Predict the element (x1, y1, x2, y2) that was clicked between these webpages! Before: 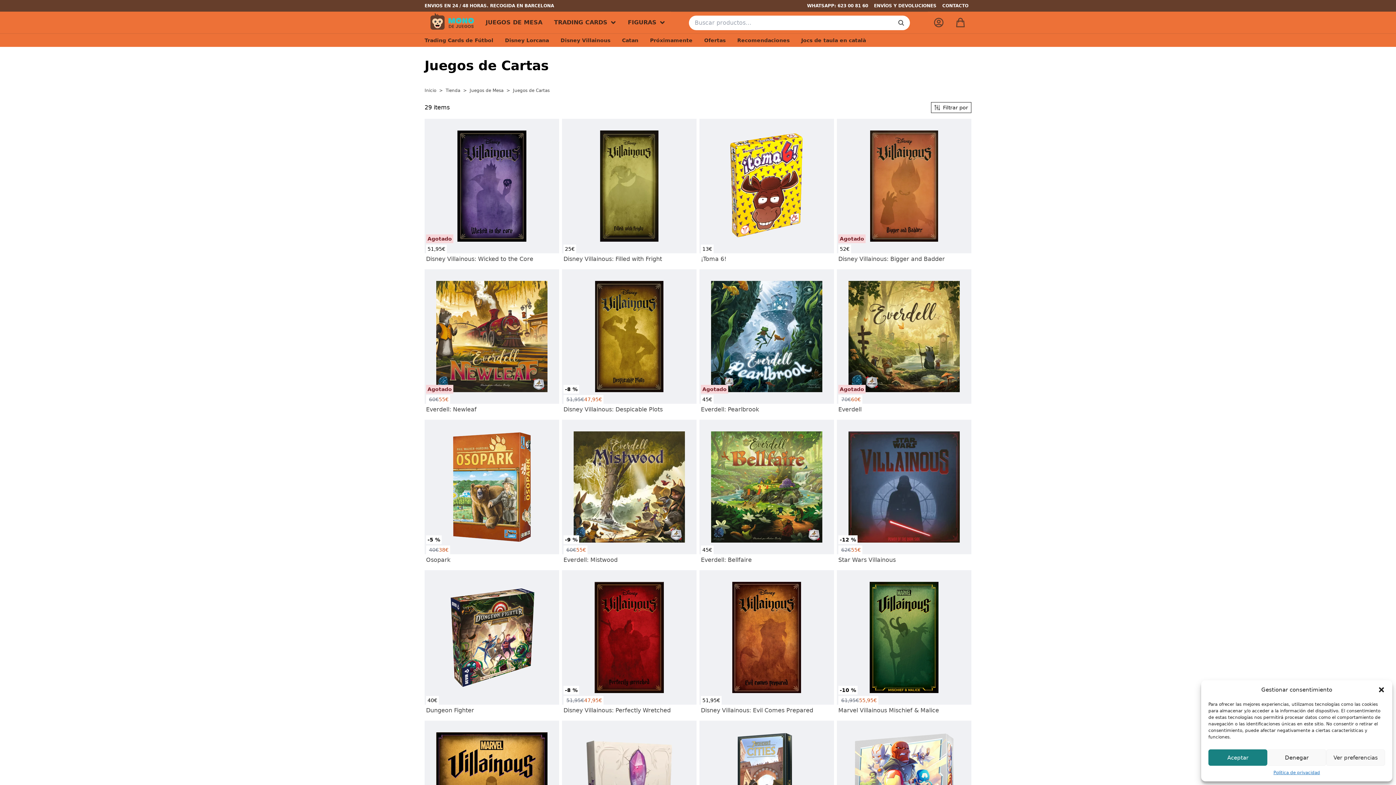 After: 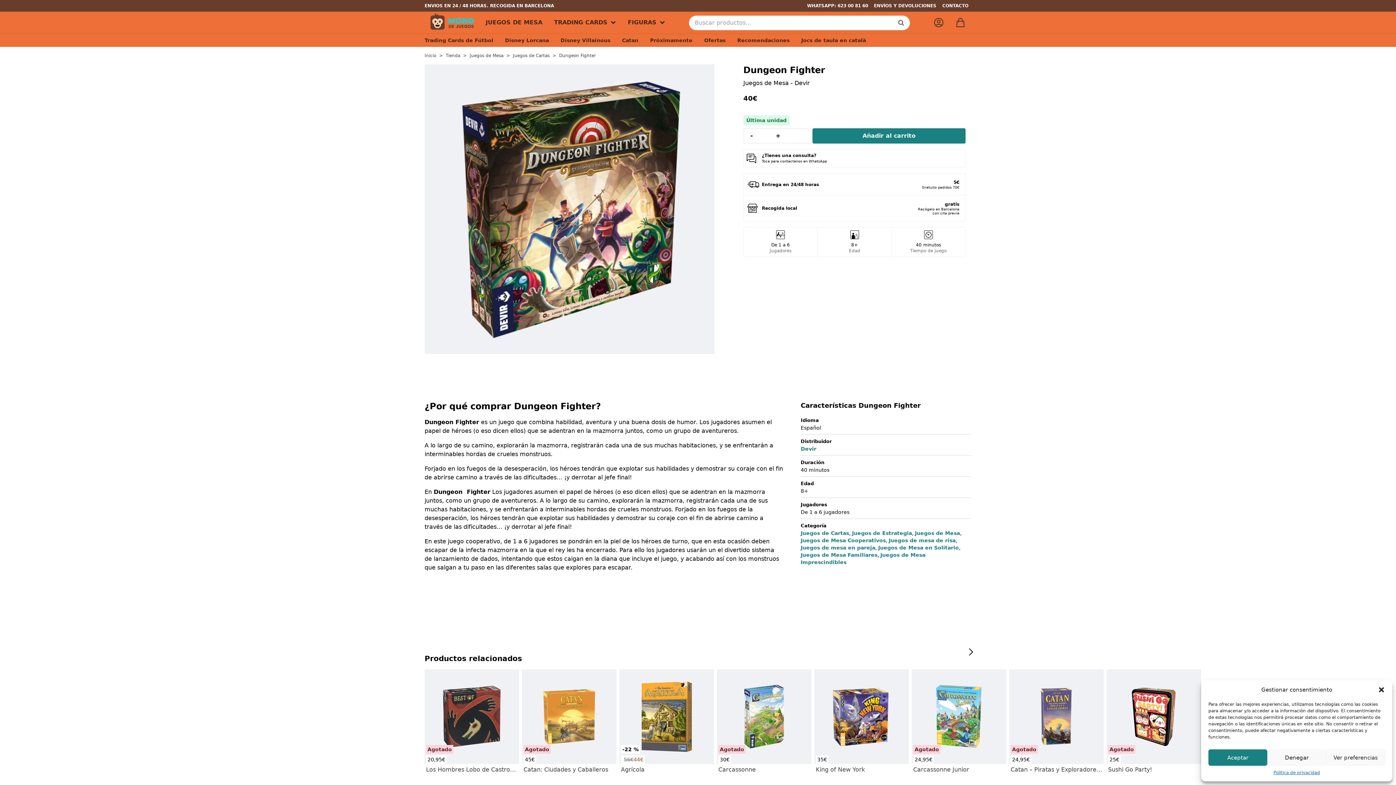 Action: label: 40€
Dungeon Fighter bbox: (424, 570, 559, 718)